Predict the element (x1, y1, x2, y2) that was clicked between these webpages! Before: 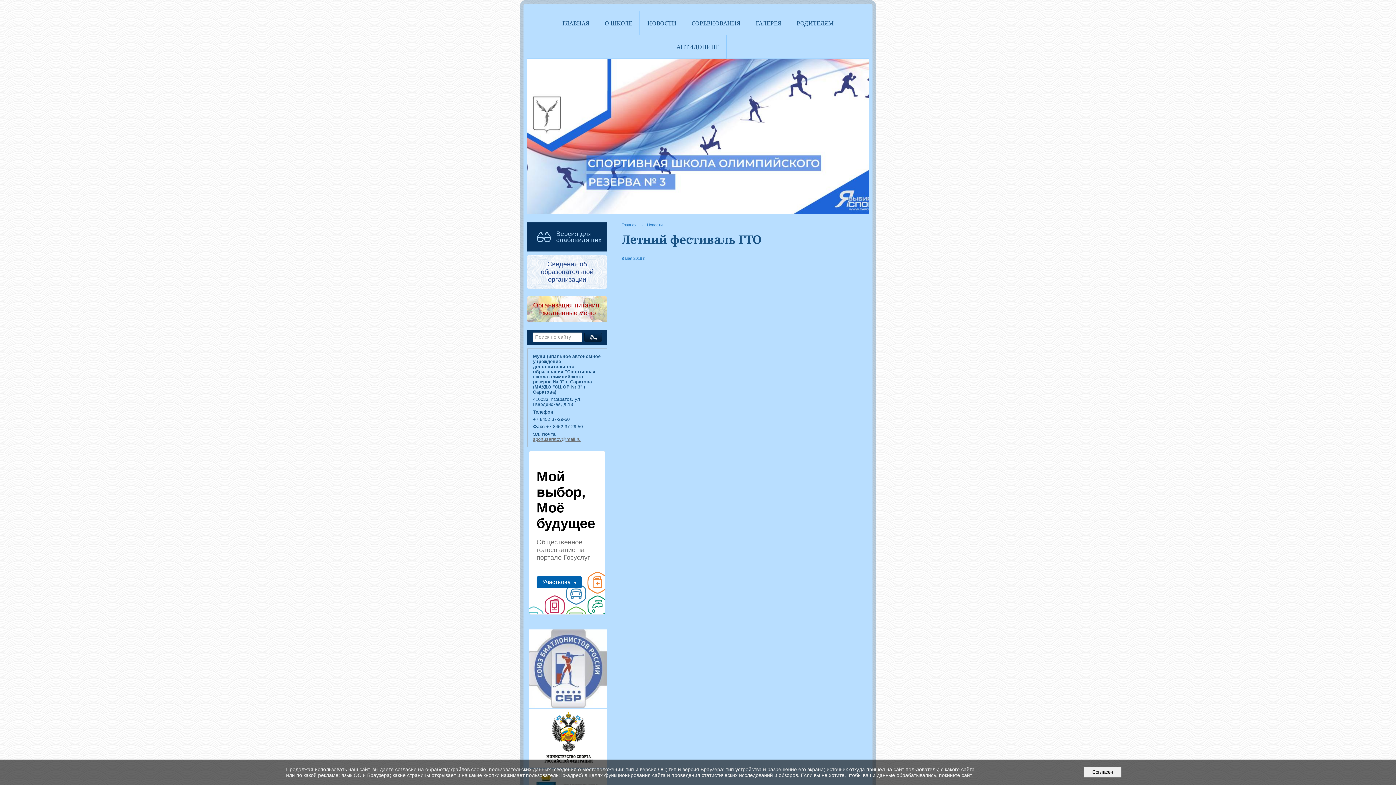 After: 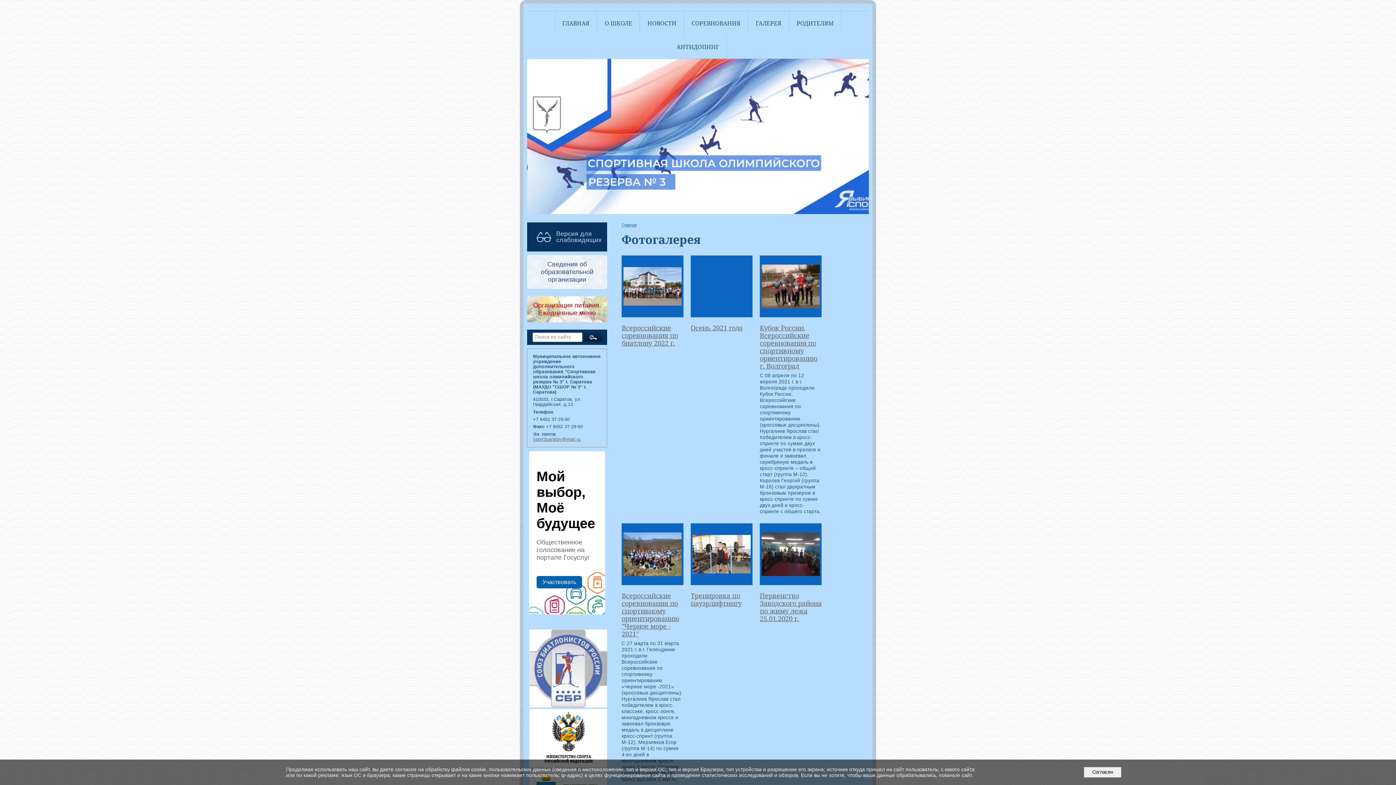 Action: label: ГАЛЕРЕЯ bbox: (748, 11, 789, 34)